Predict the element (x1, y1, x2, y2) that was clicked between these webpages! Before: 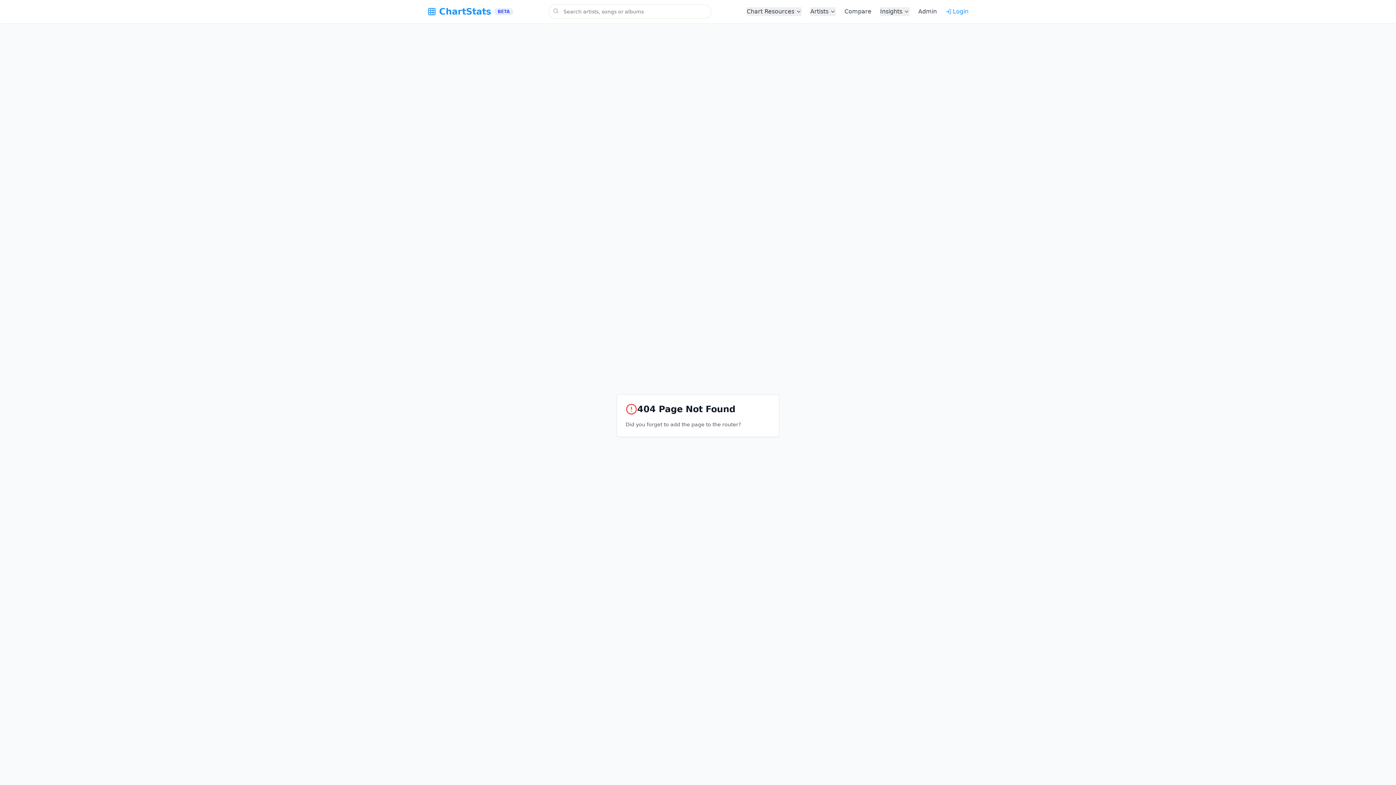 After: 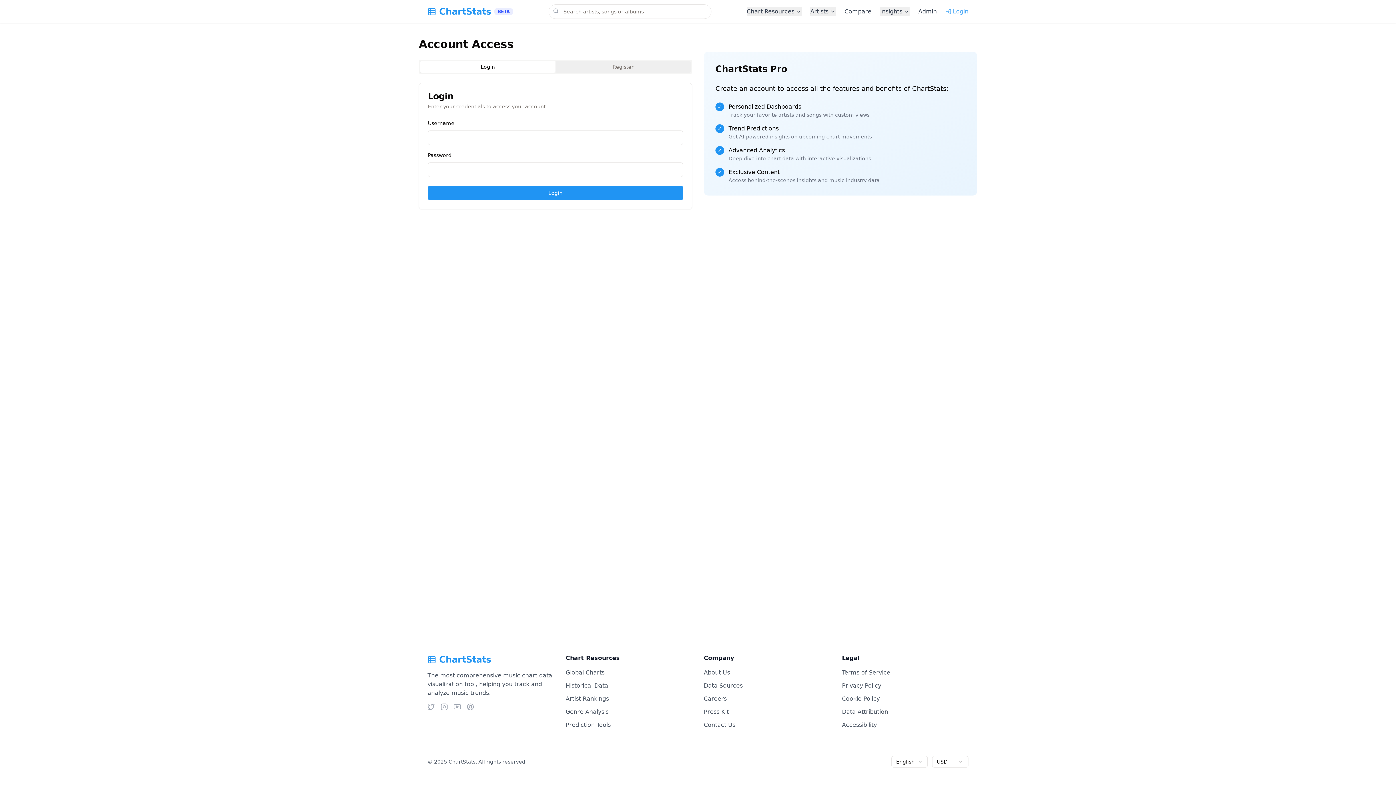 Action: label: Login bbox: (945, 7, 968, 16)